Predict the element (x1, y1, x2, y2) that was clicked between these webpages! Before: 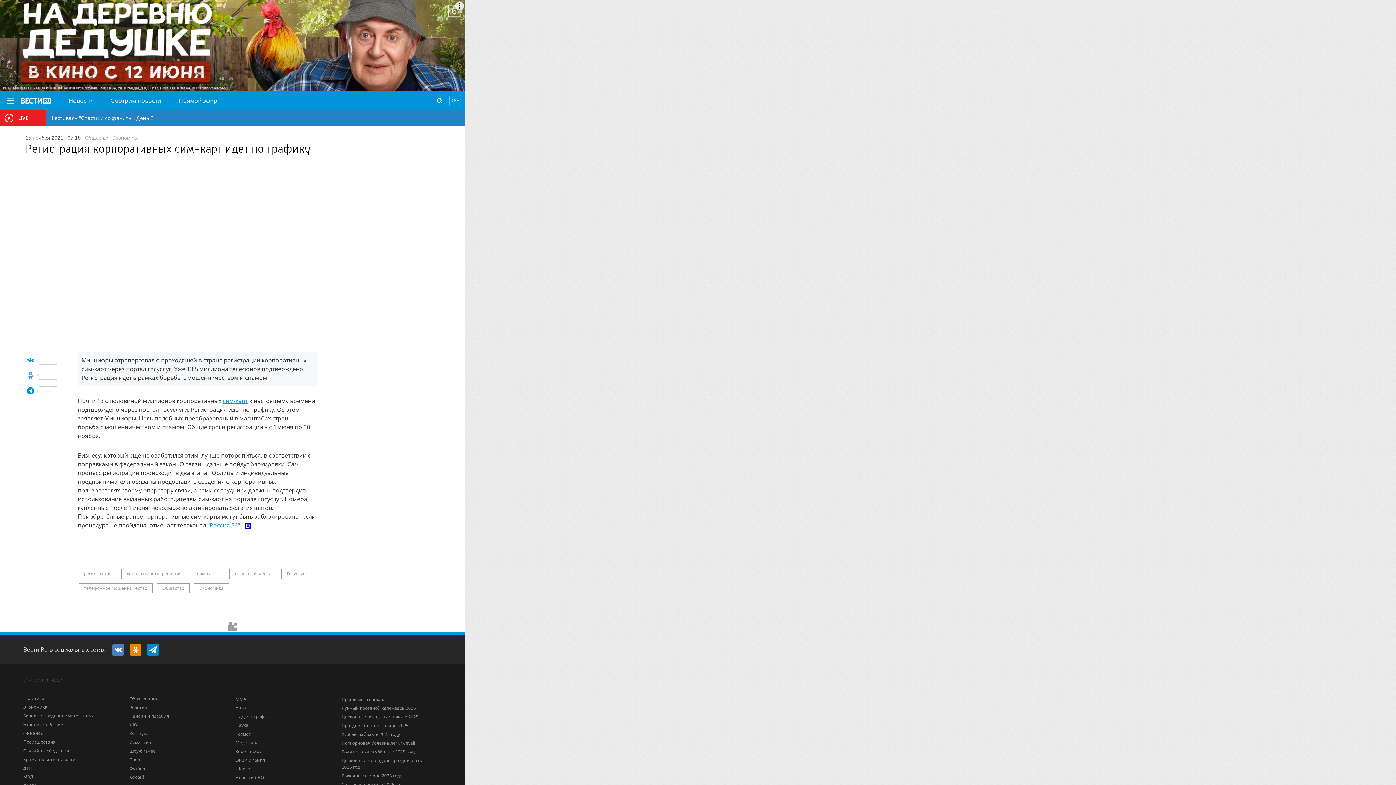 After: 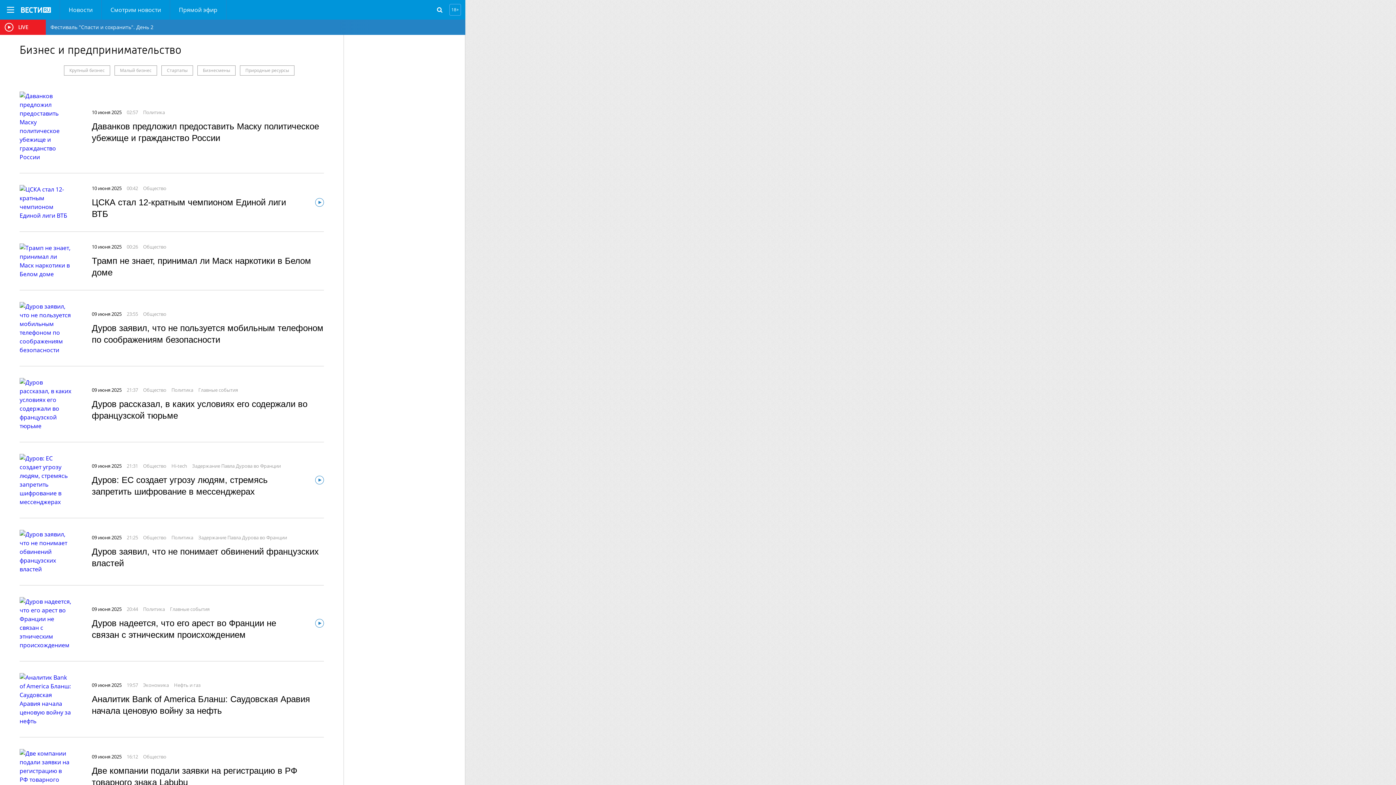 Action: bbox: (23, 713, 92, 719) label: Бизнес и предпринимательство